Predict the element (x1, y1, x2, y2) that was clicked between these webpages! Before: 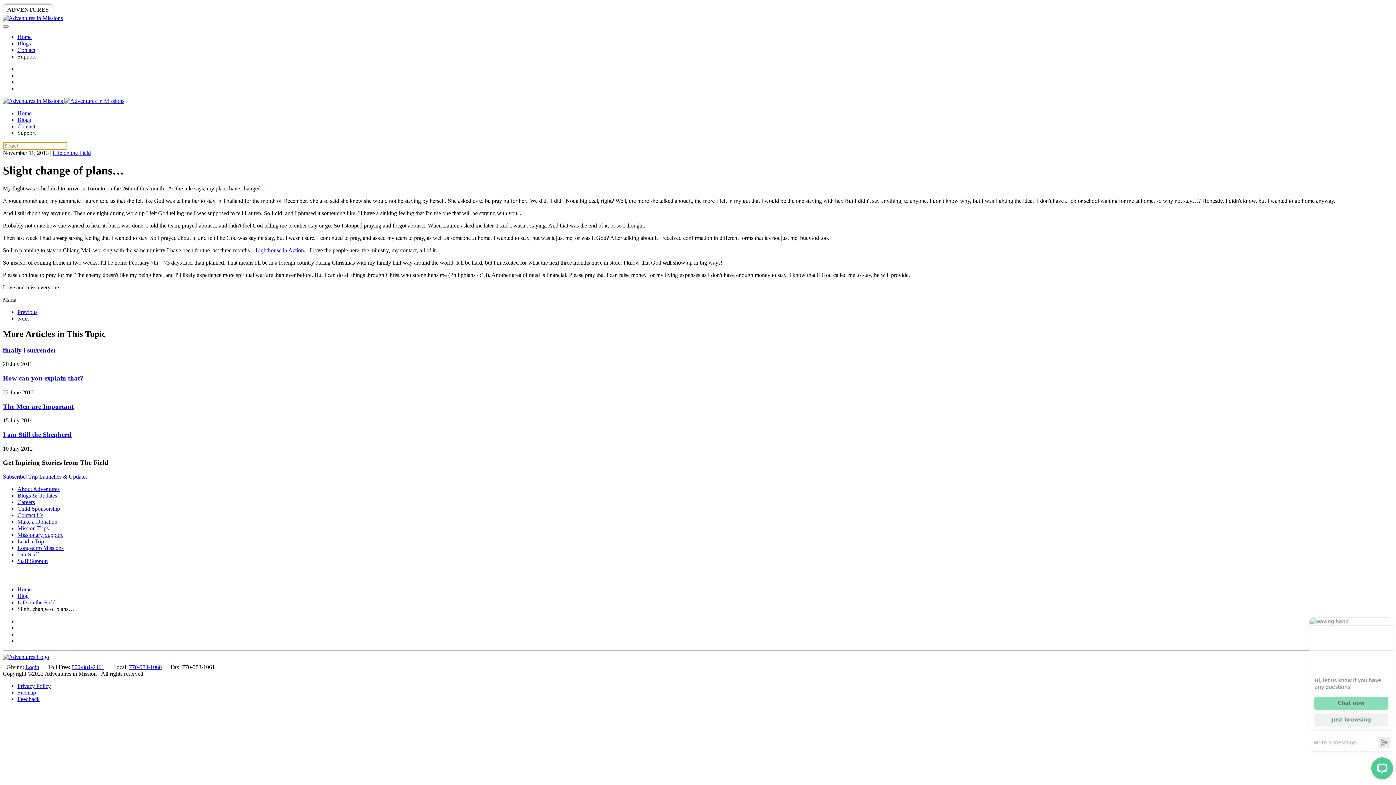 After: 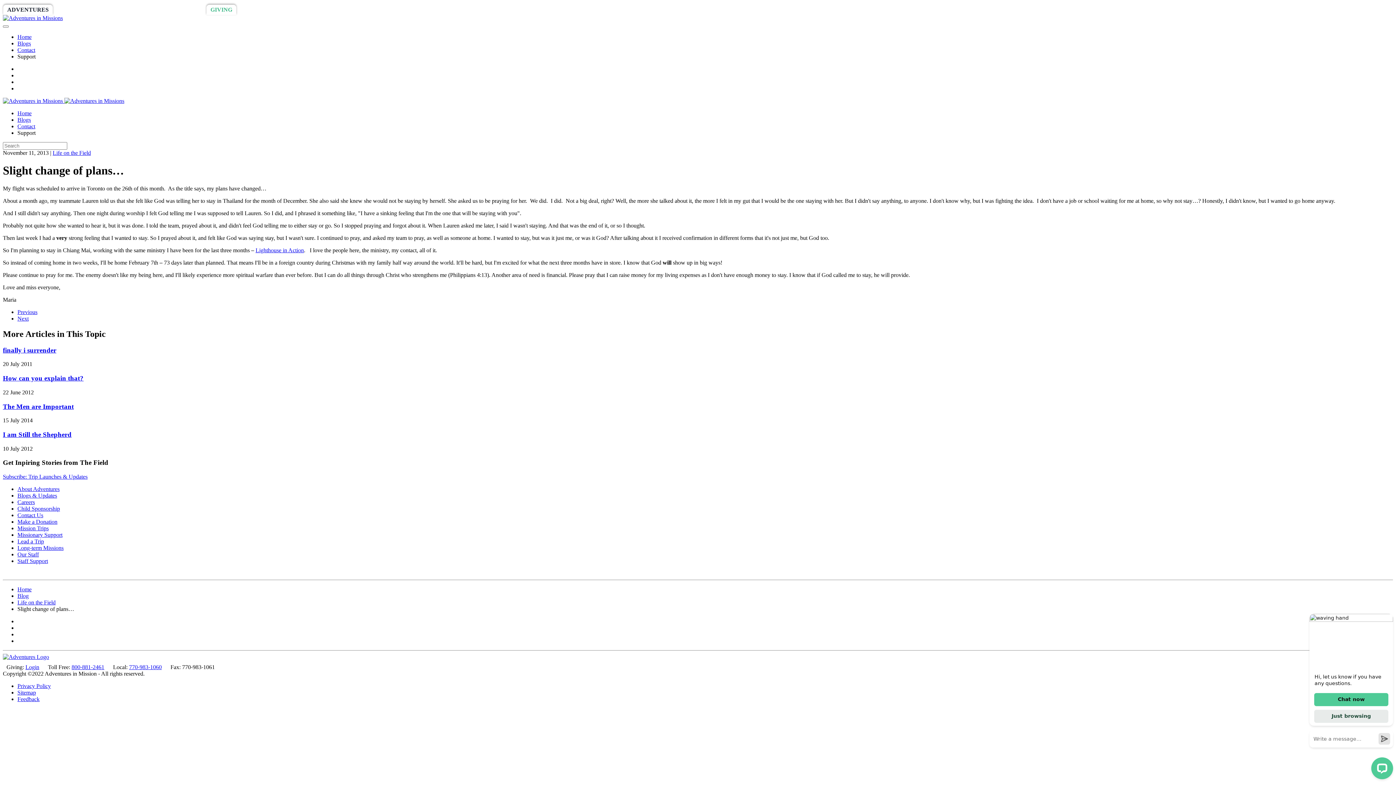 Action: label: GIVING bbox: (206, 4, 236, 14)